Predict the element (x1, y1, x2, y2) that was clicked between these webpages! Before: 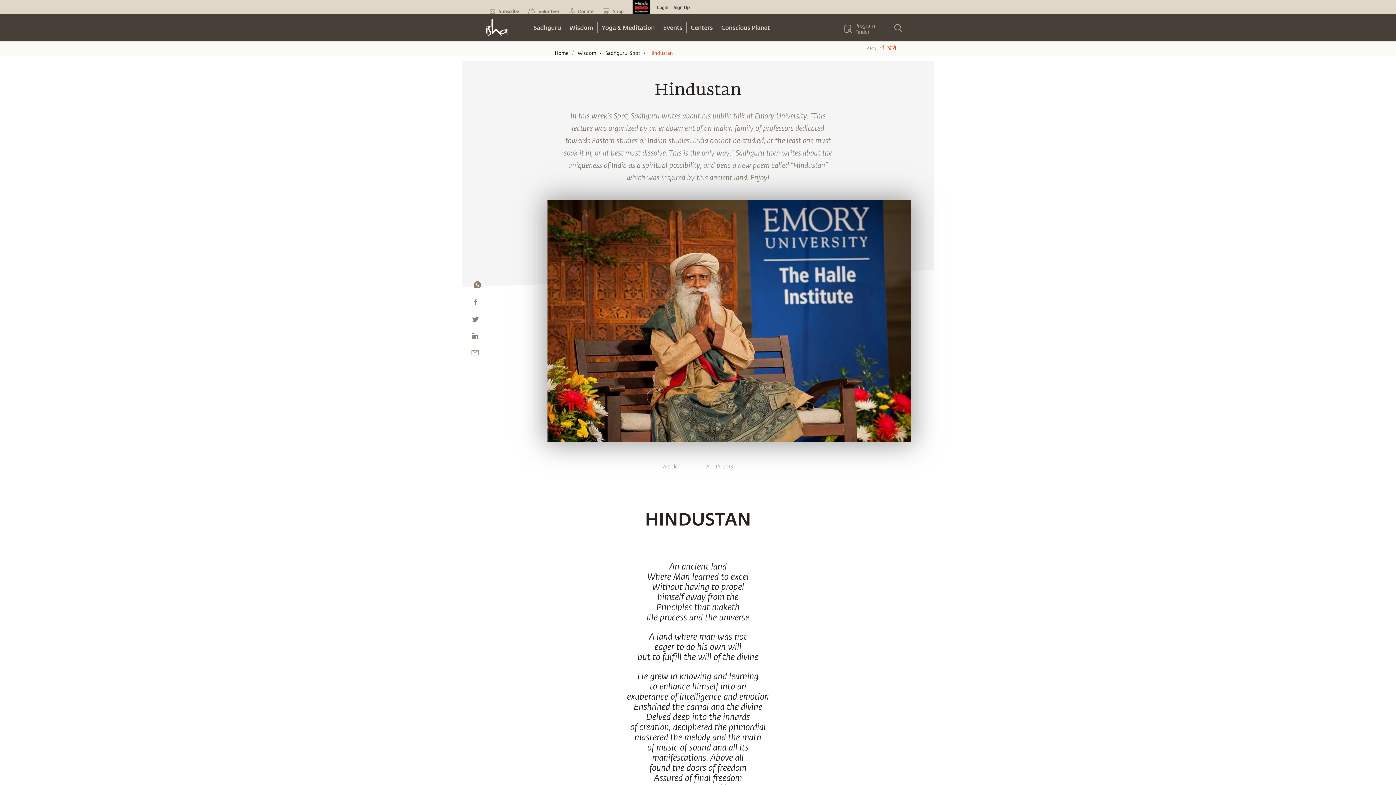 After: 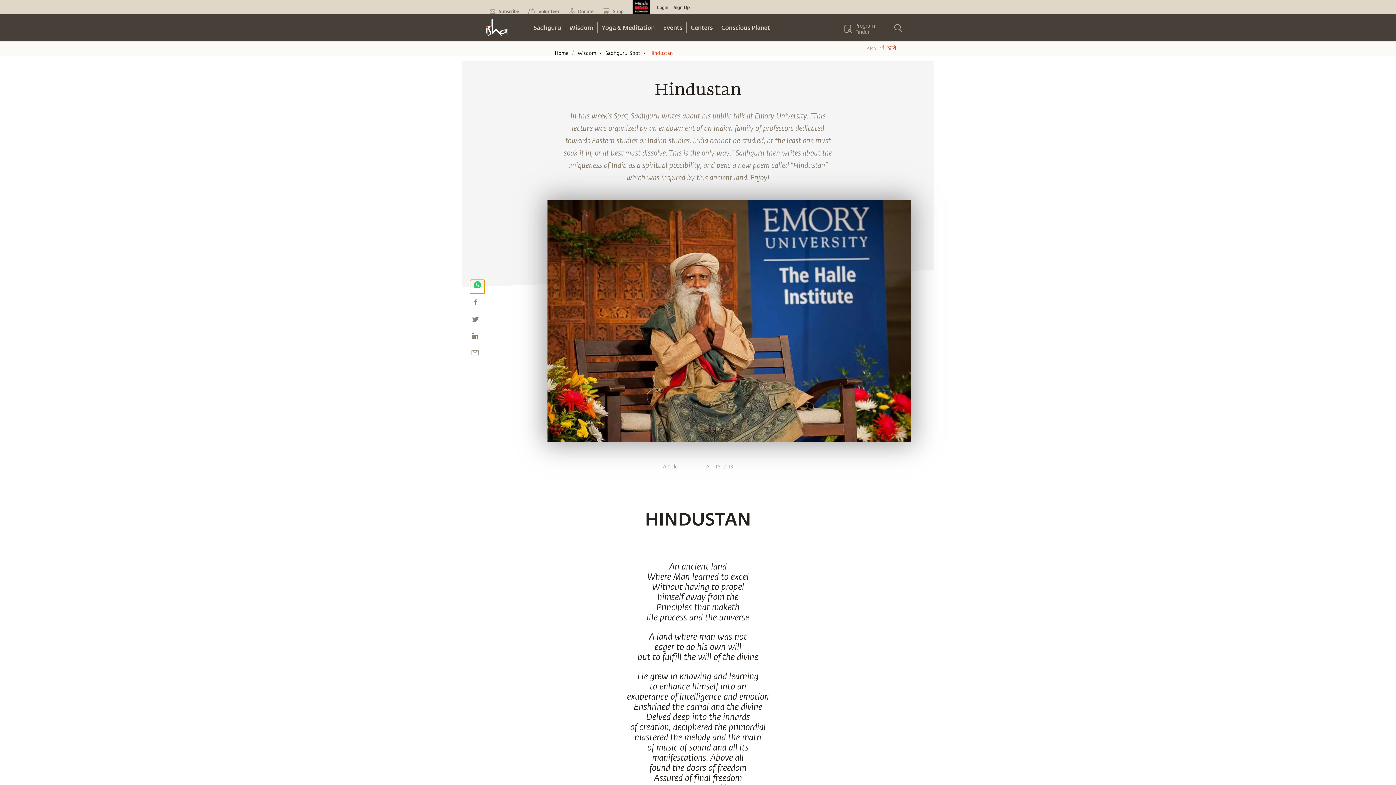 Action: label: whatsapp bbox: (470, 280, 484, 293)